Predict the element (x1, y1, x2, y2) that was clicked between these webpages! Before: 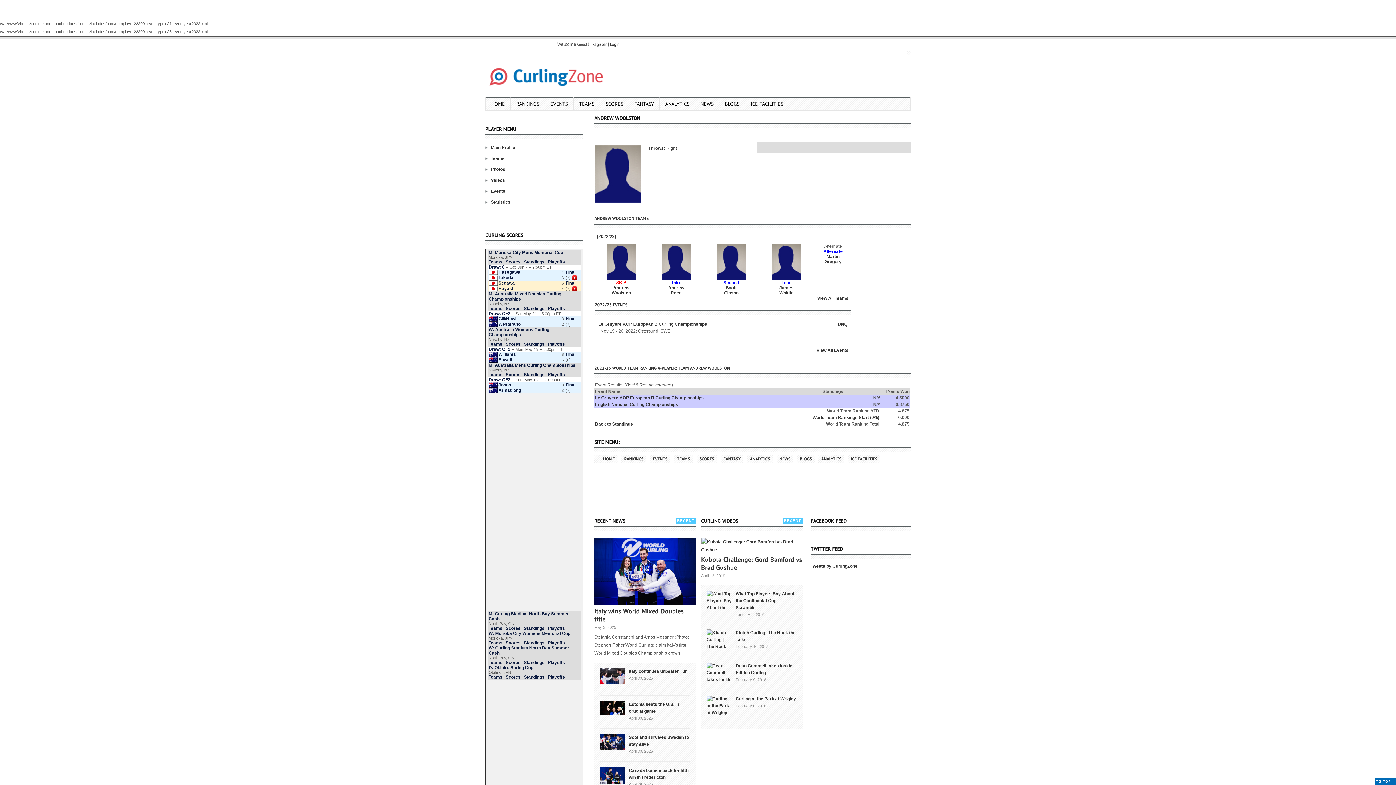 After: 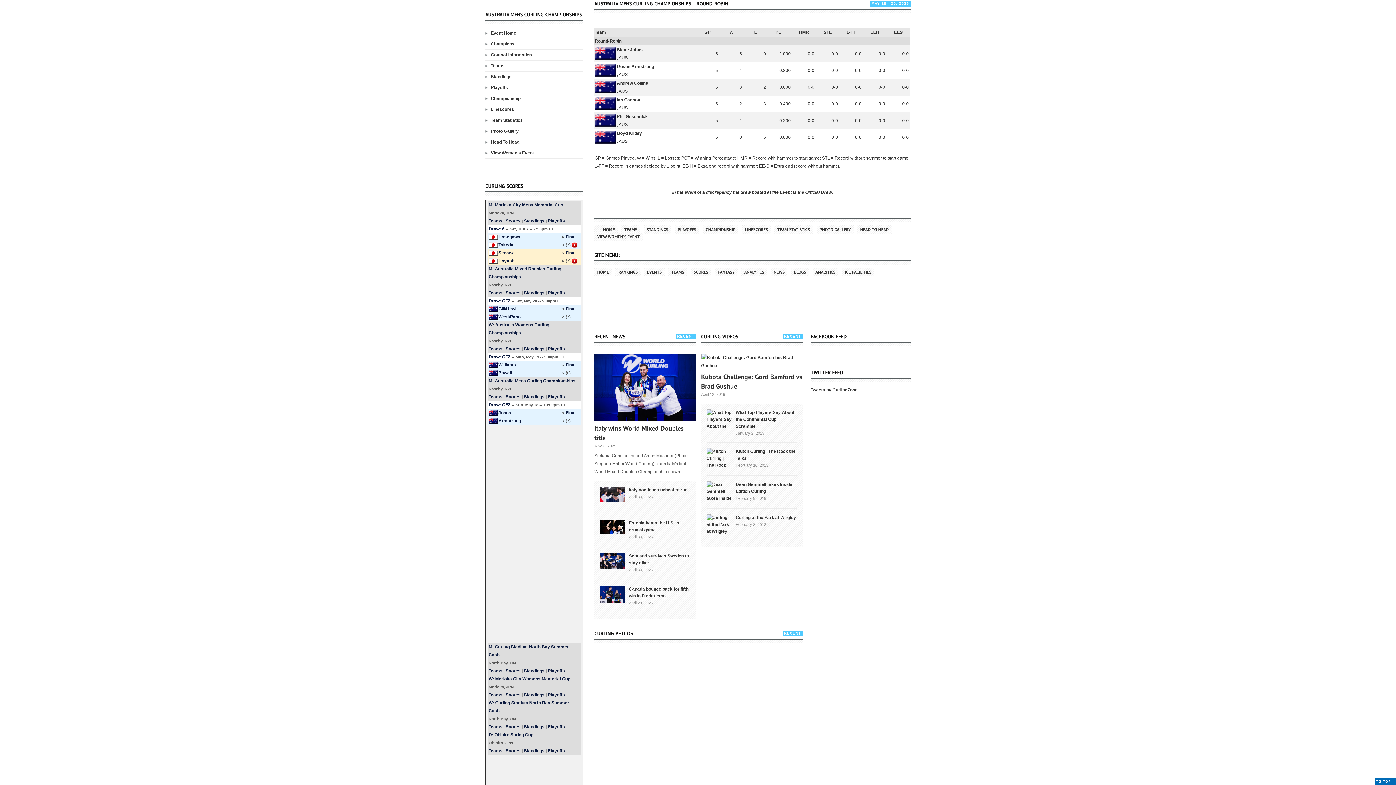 Action: bbox: (524, 371, 544, 378) label: Standings